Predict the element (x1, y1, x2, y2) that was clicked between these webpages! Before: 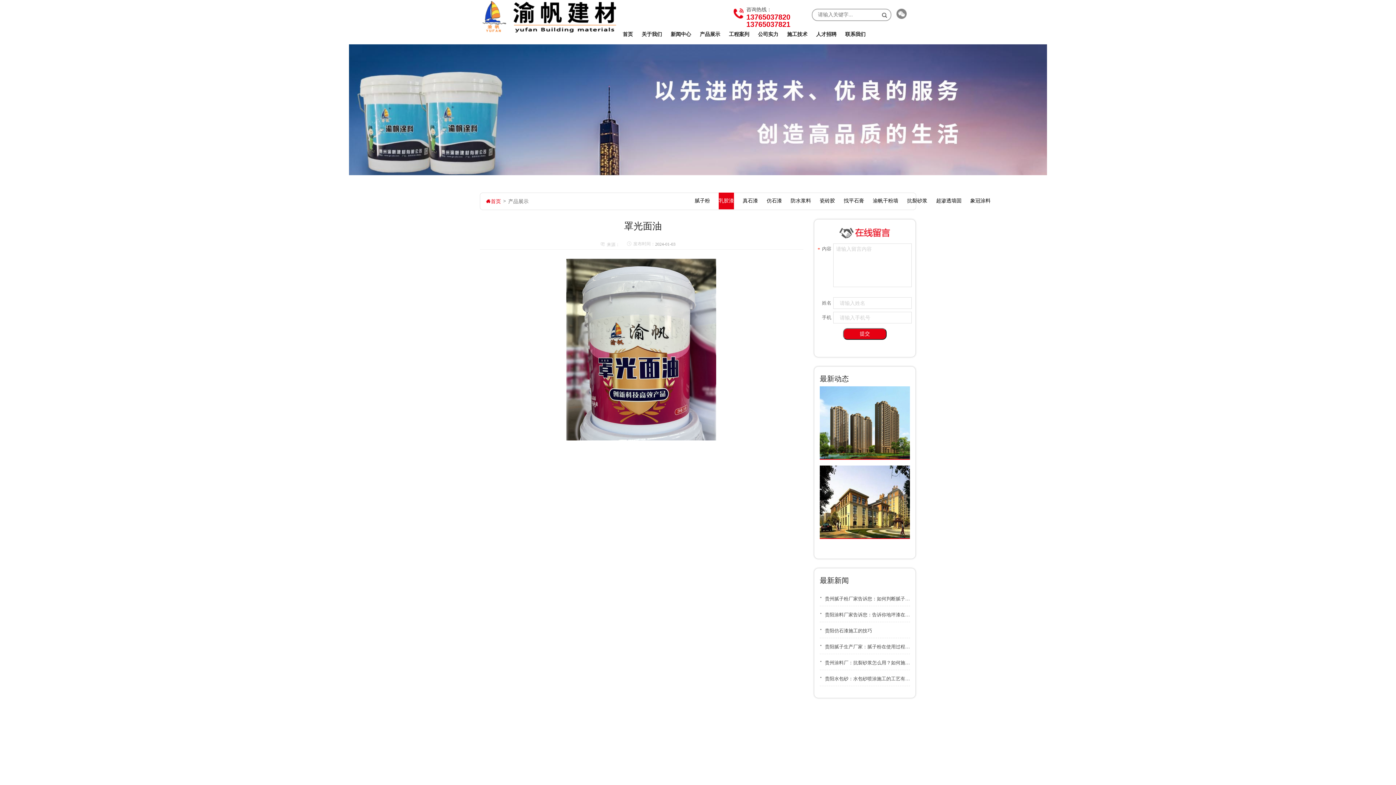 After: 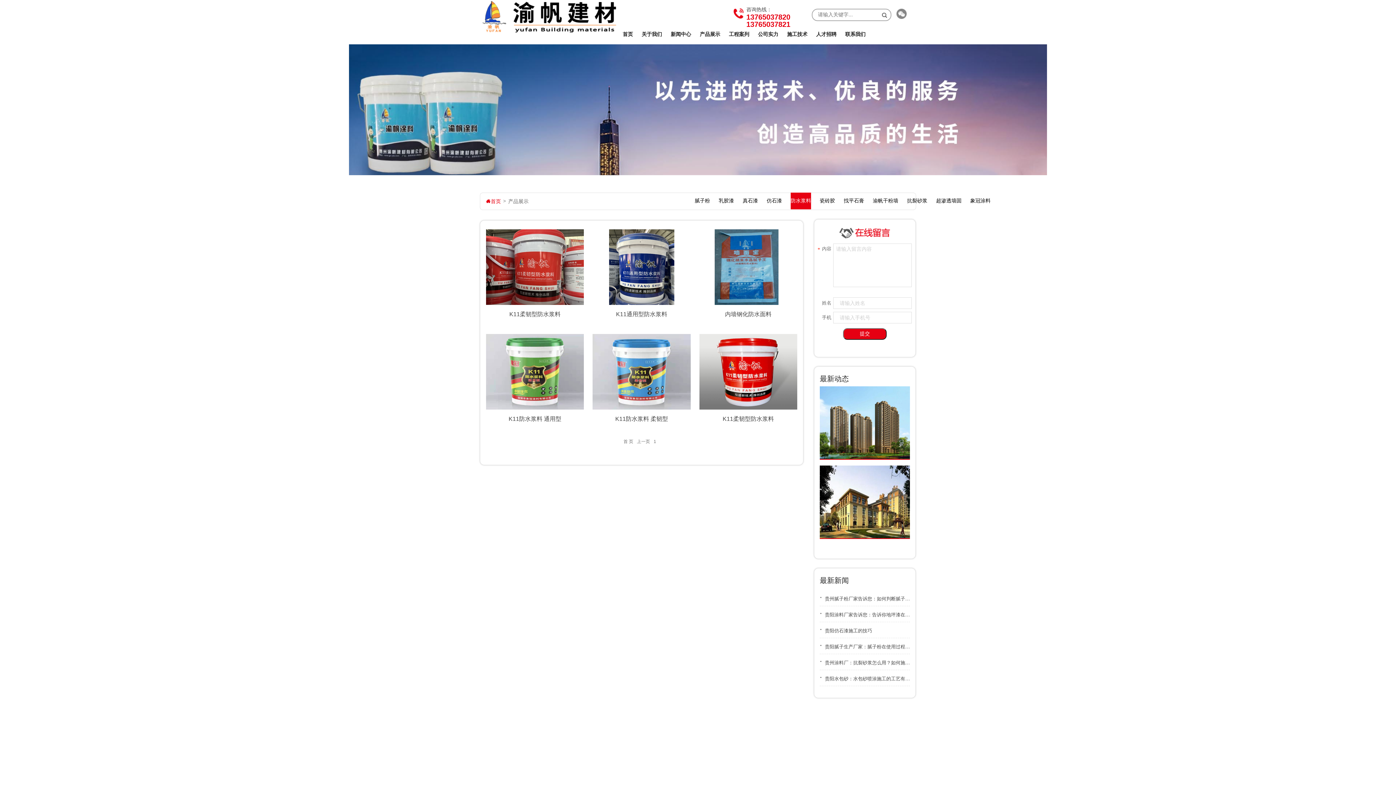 Action: bbox: (790, 192, 811, 209) label: 防水浆料